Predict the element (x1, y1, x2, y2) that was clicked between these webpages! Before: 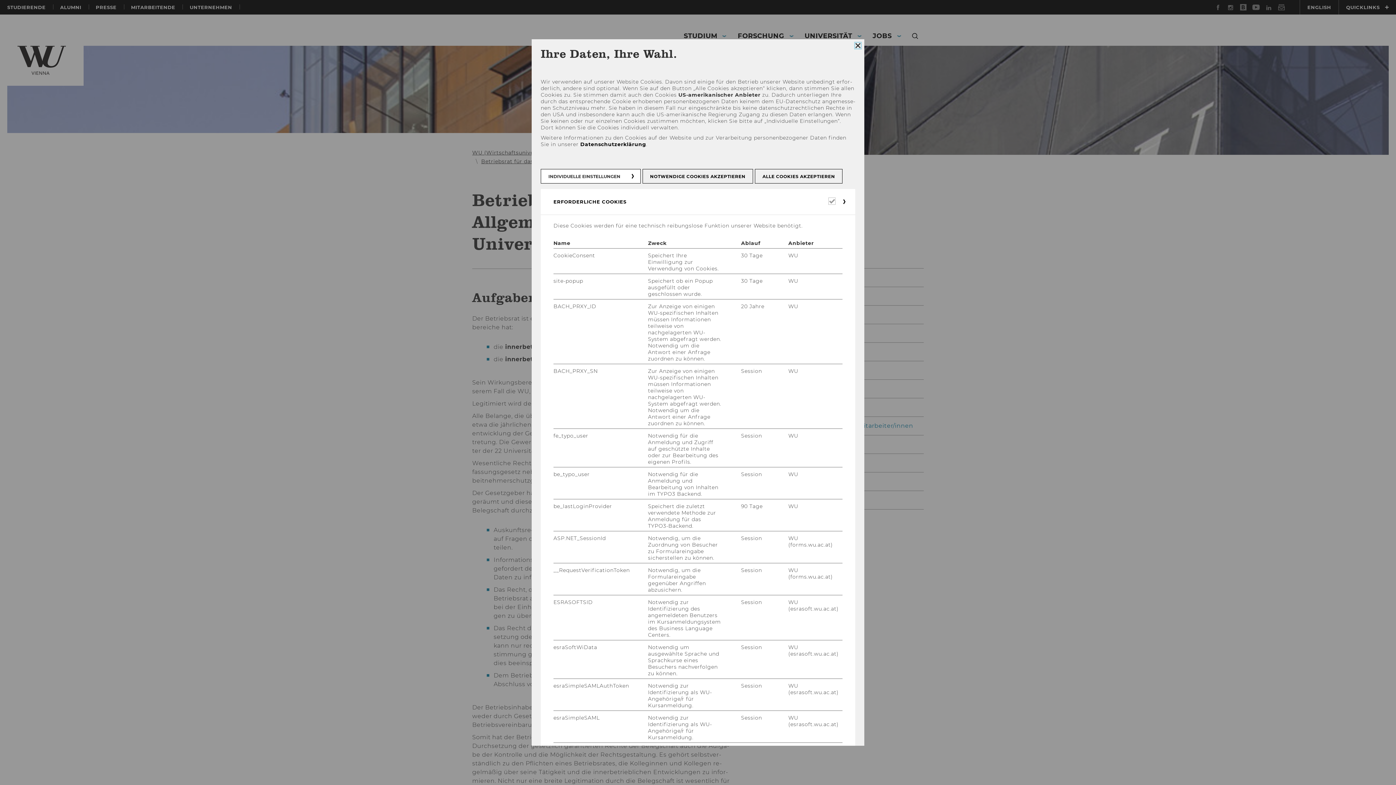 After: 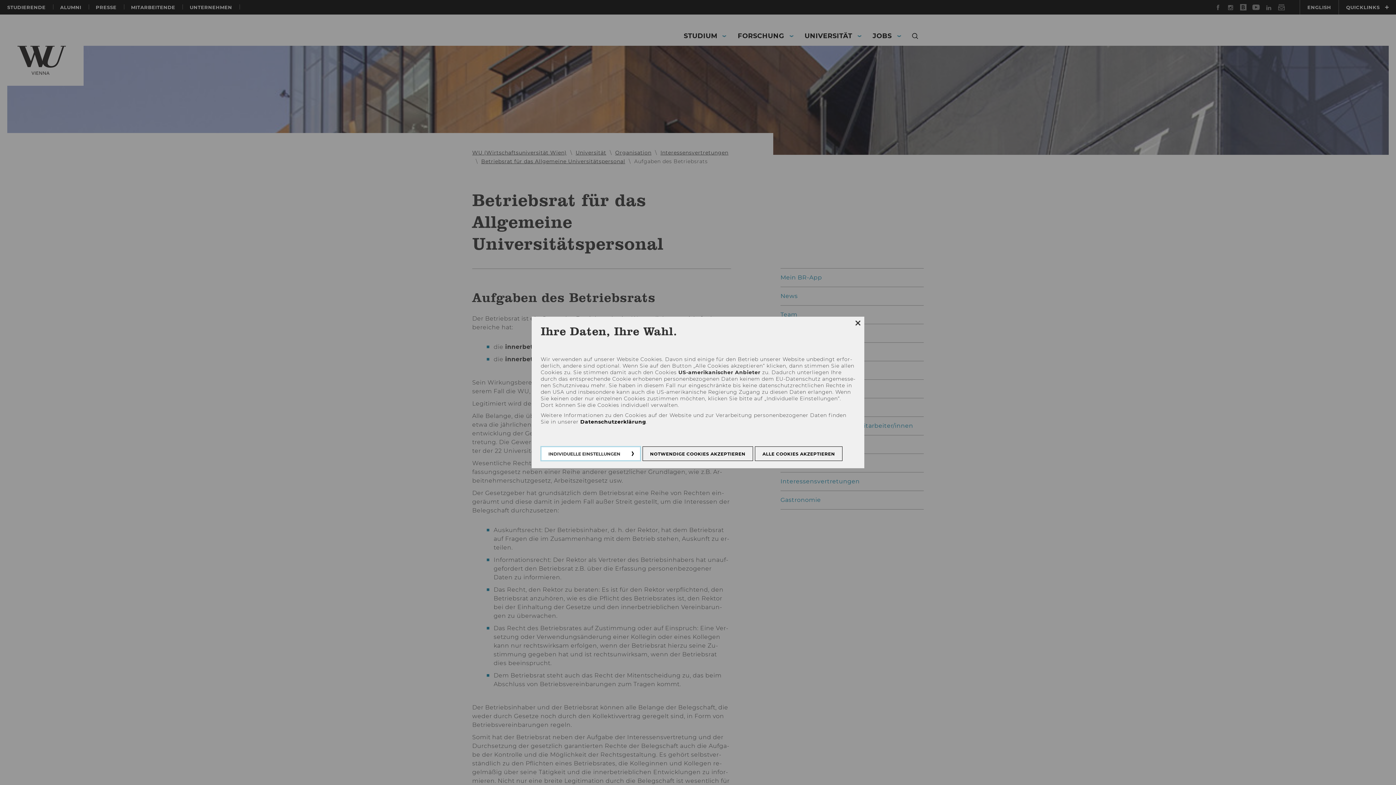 Action: label: INDIVIDUELLE EINSTELLUNGEN bbox: (540, 169, 640, 183)